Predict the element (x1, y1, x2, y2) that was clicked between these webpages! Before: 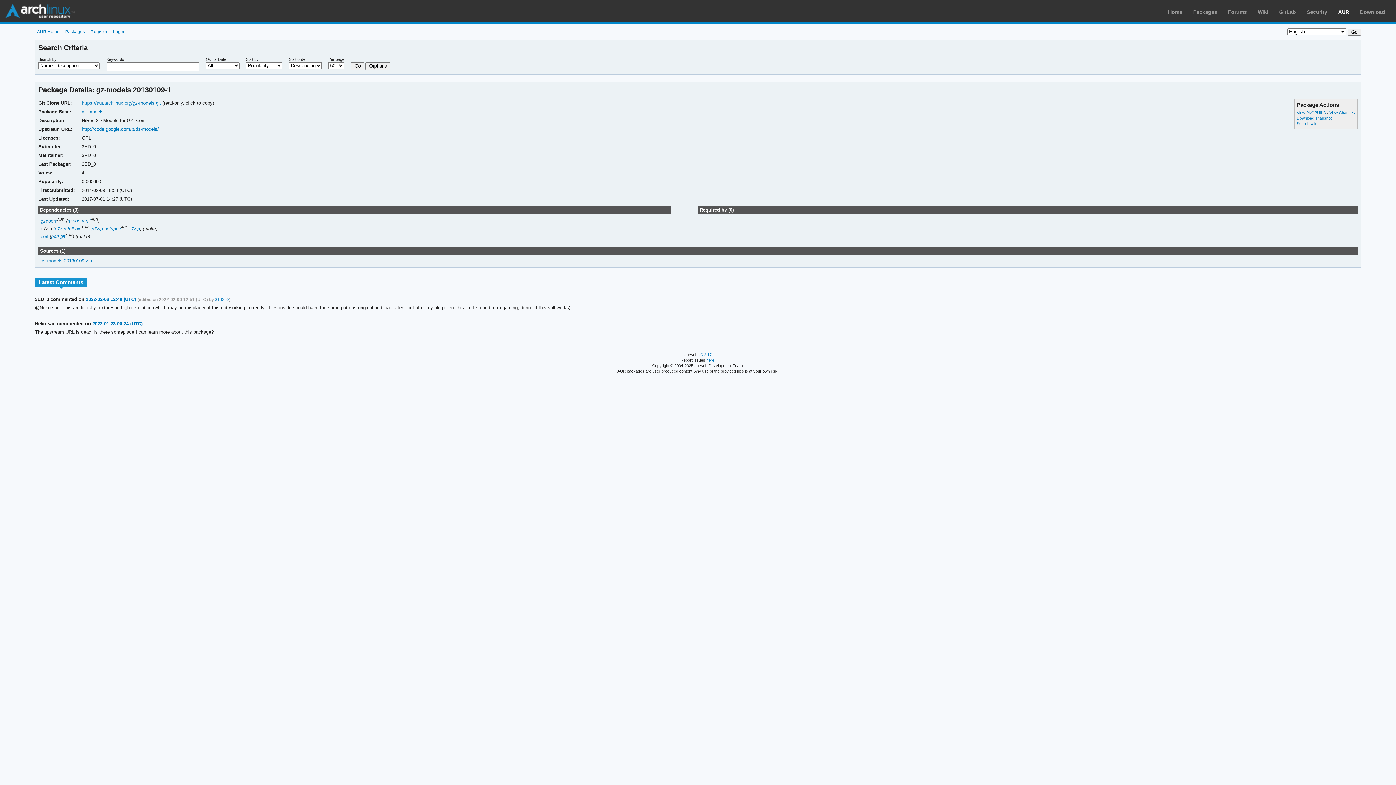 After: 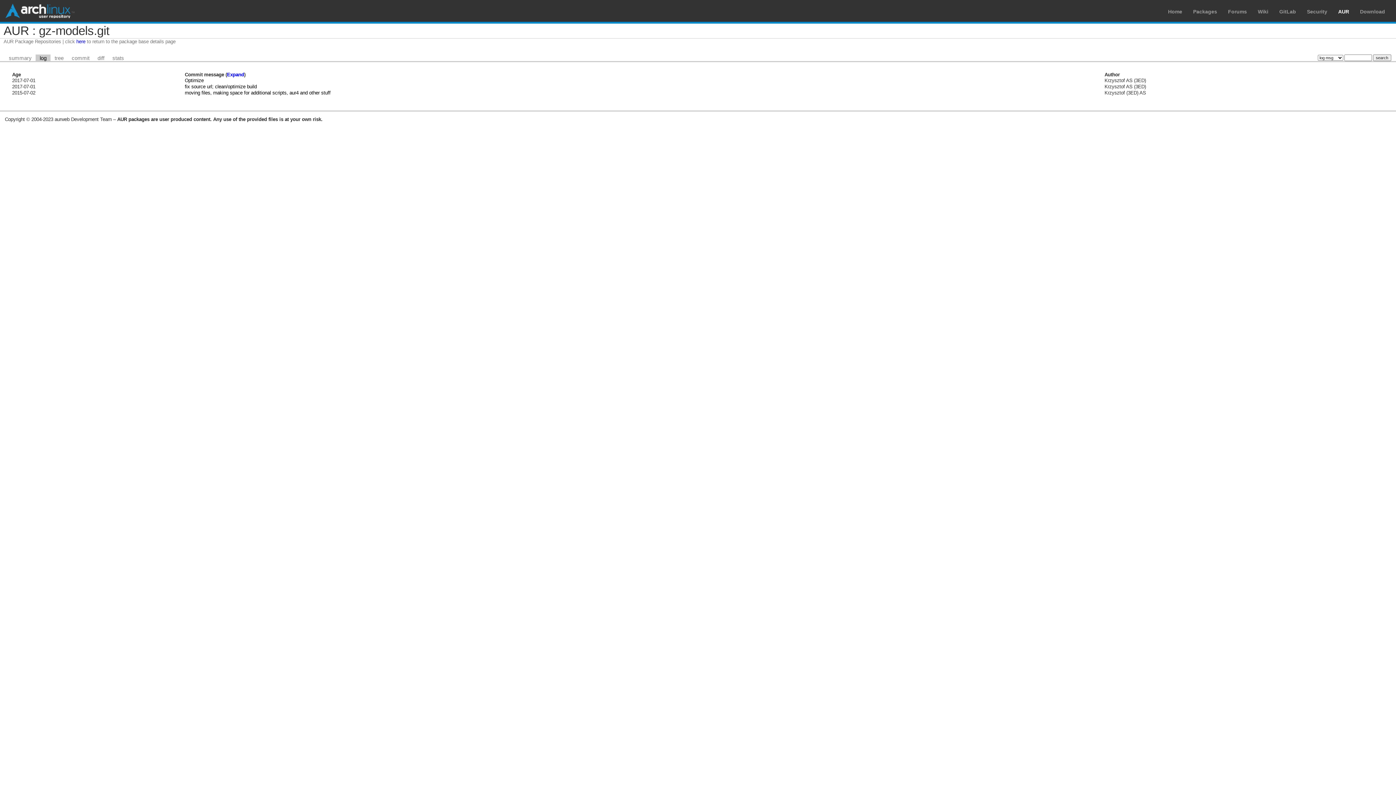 Action: label: View Changes bbox: (1329, 110, 1355, 114)